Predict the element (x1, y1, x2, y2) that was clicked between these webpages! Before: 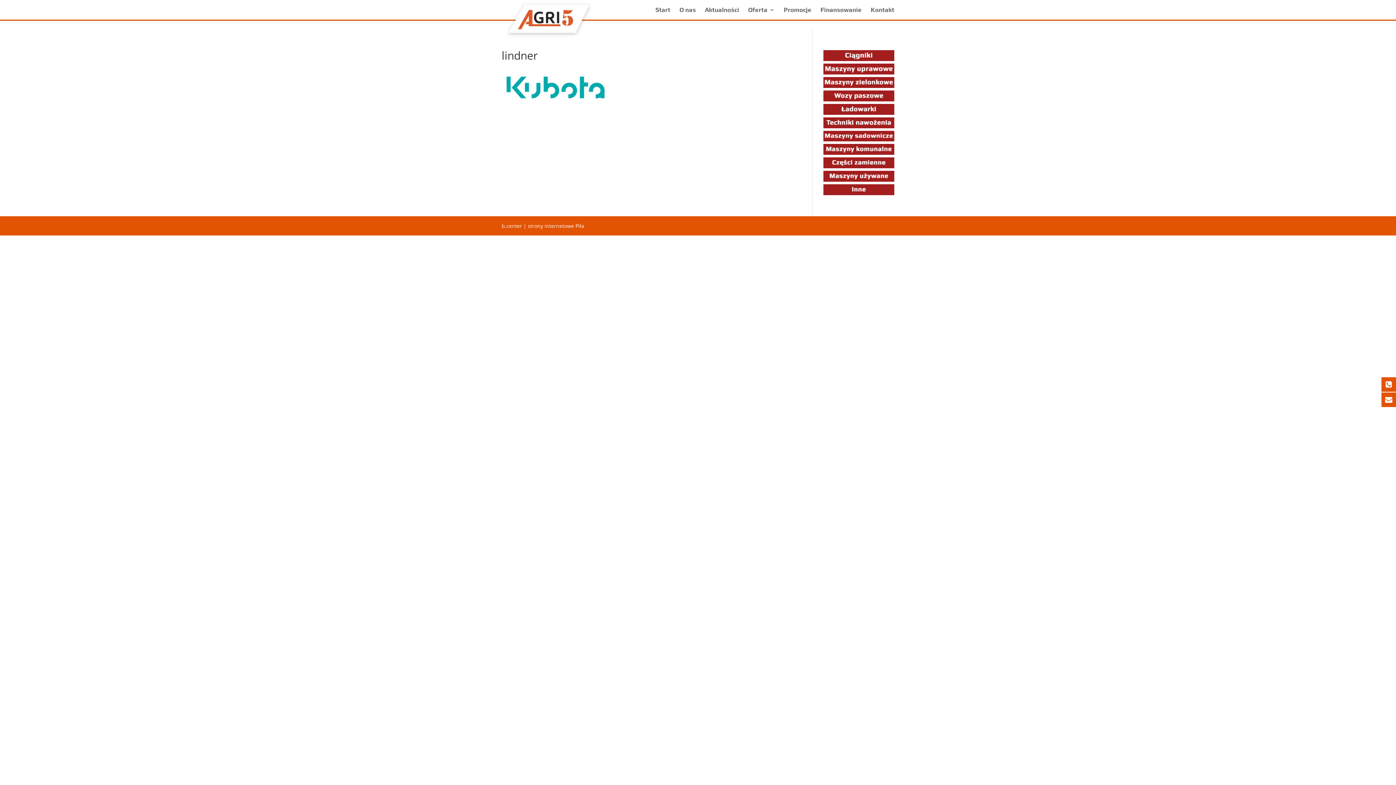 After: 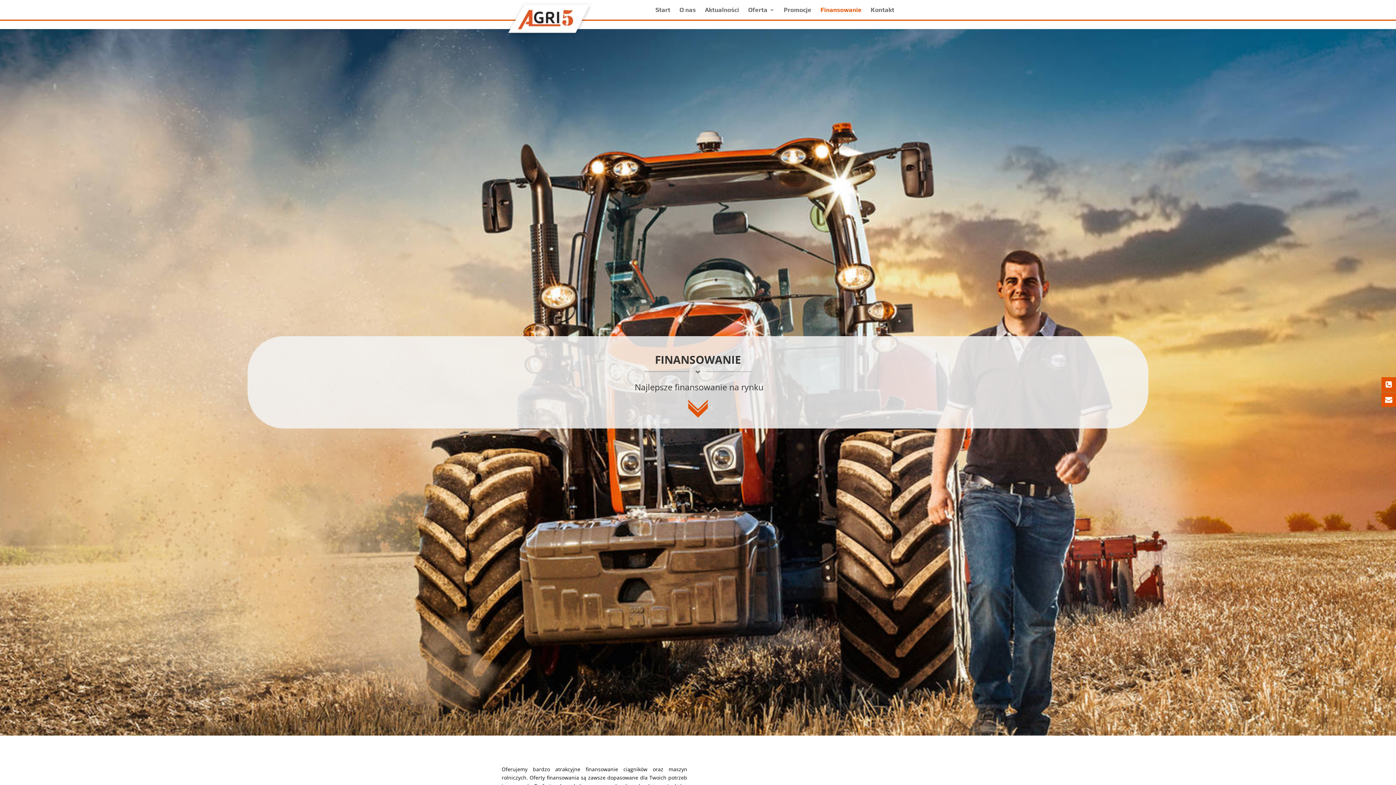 Action: label: Finansowanie bbox: (820, 7, 861, 19)